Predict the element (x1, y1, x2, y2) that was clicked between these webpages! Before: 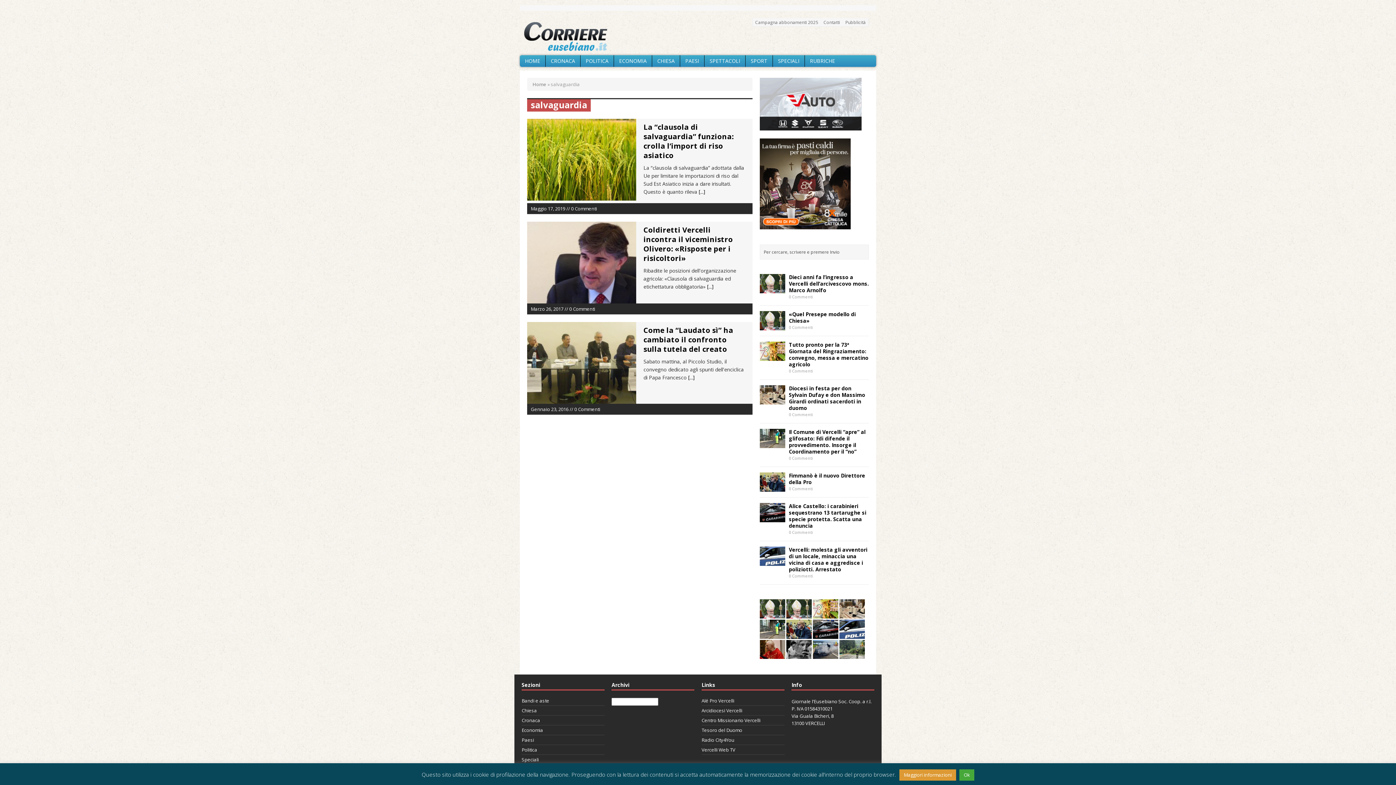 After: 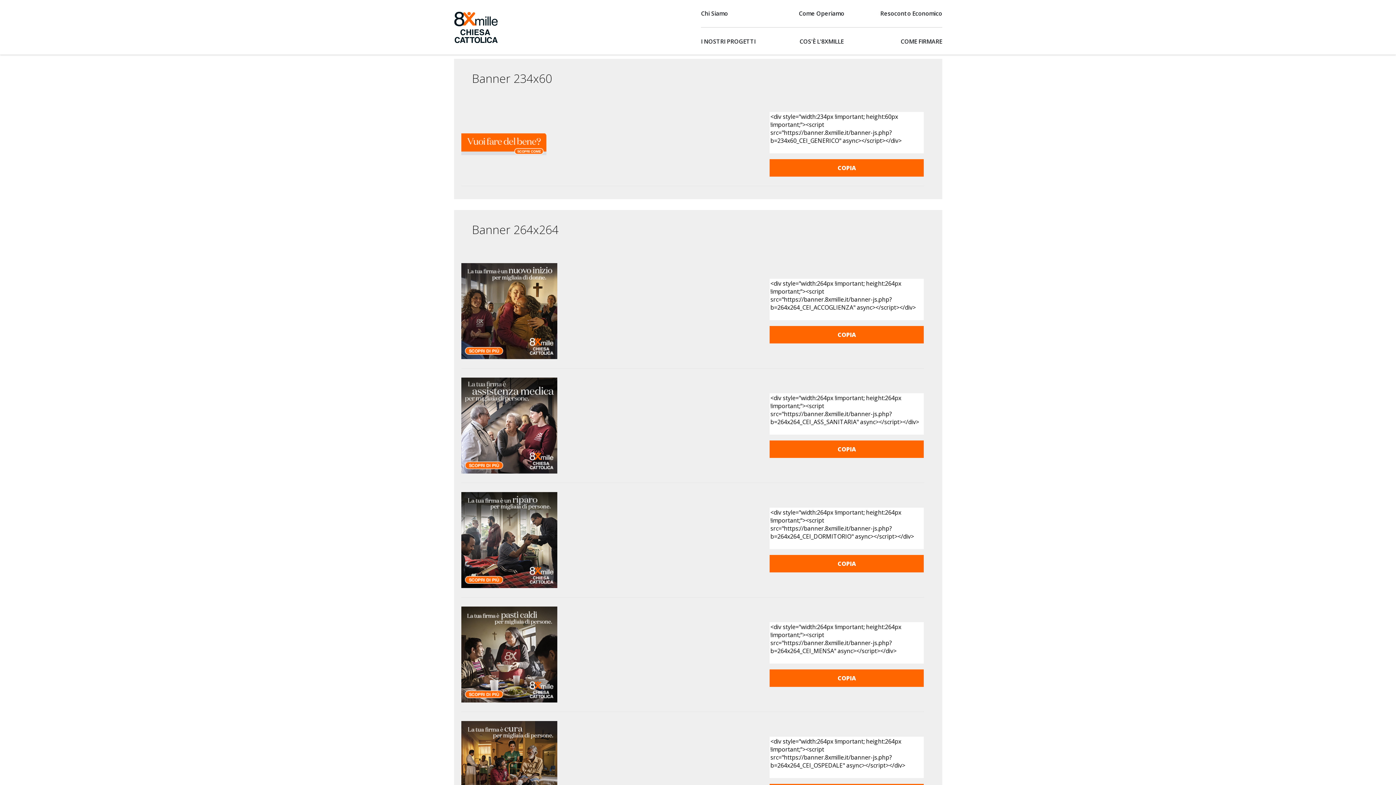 Action: bbox: (760, 221, 850, 228)